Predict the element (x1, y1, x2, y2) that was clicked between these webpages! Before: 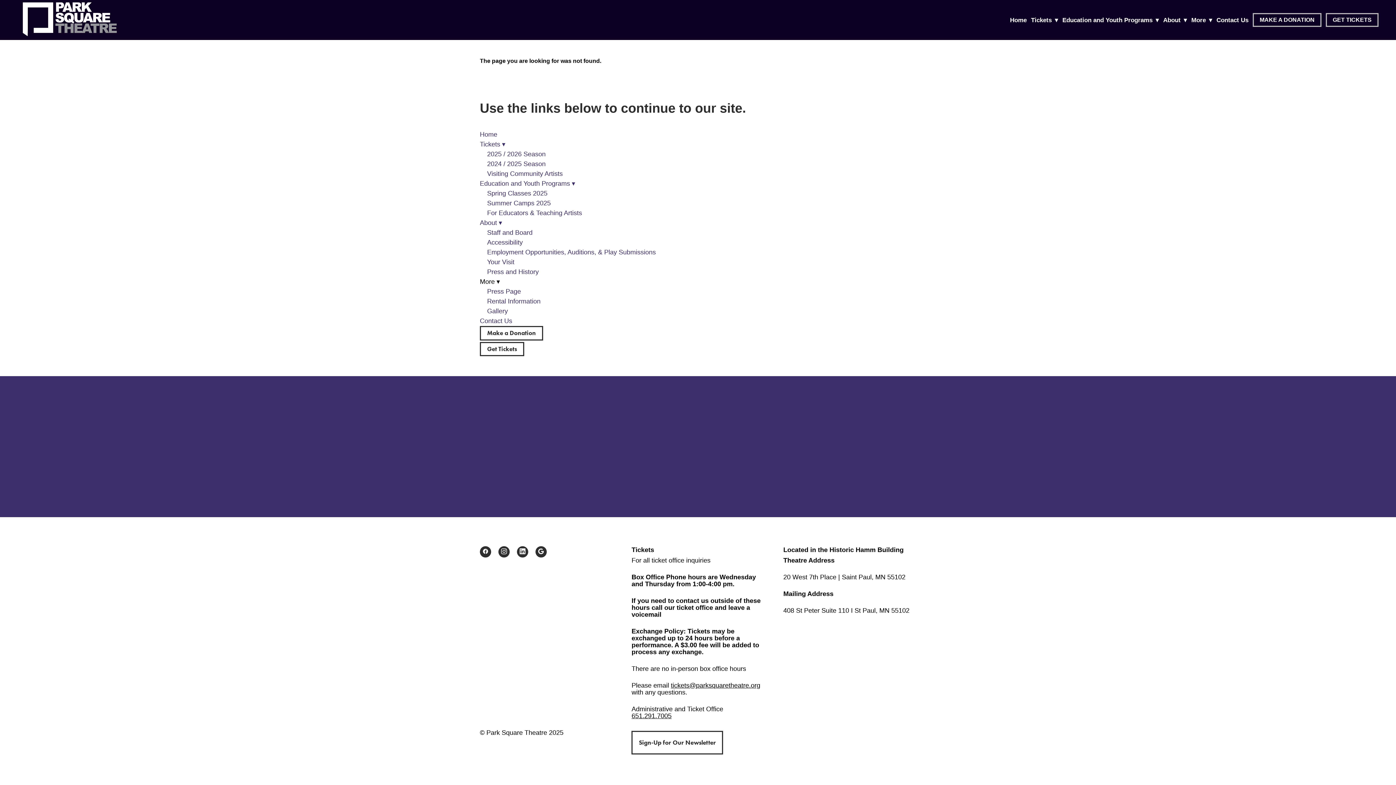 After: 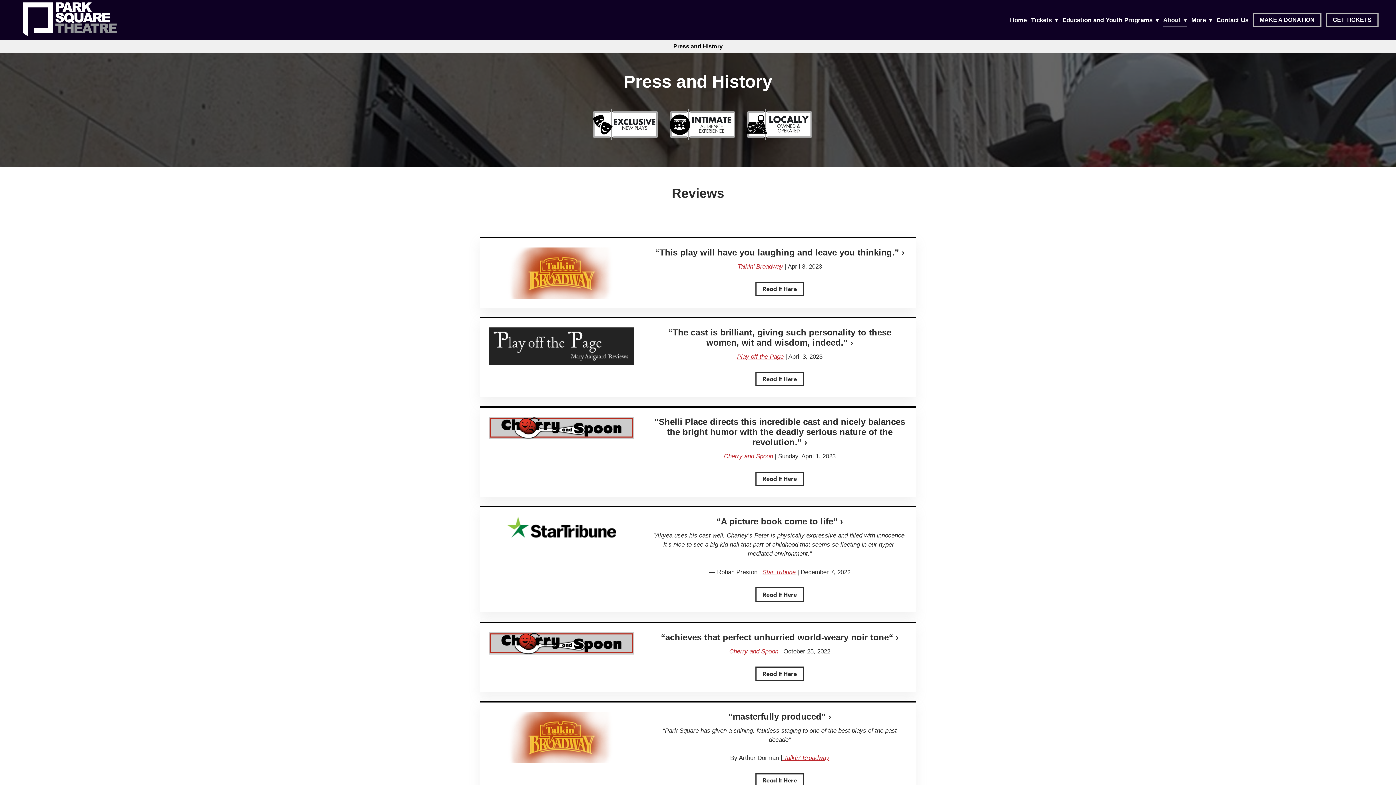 Action: label: Press and History bbox: (487, 268, 538, 275)